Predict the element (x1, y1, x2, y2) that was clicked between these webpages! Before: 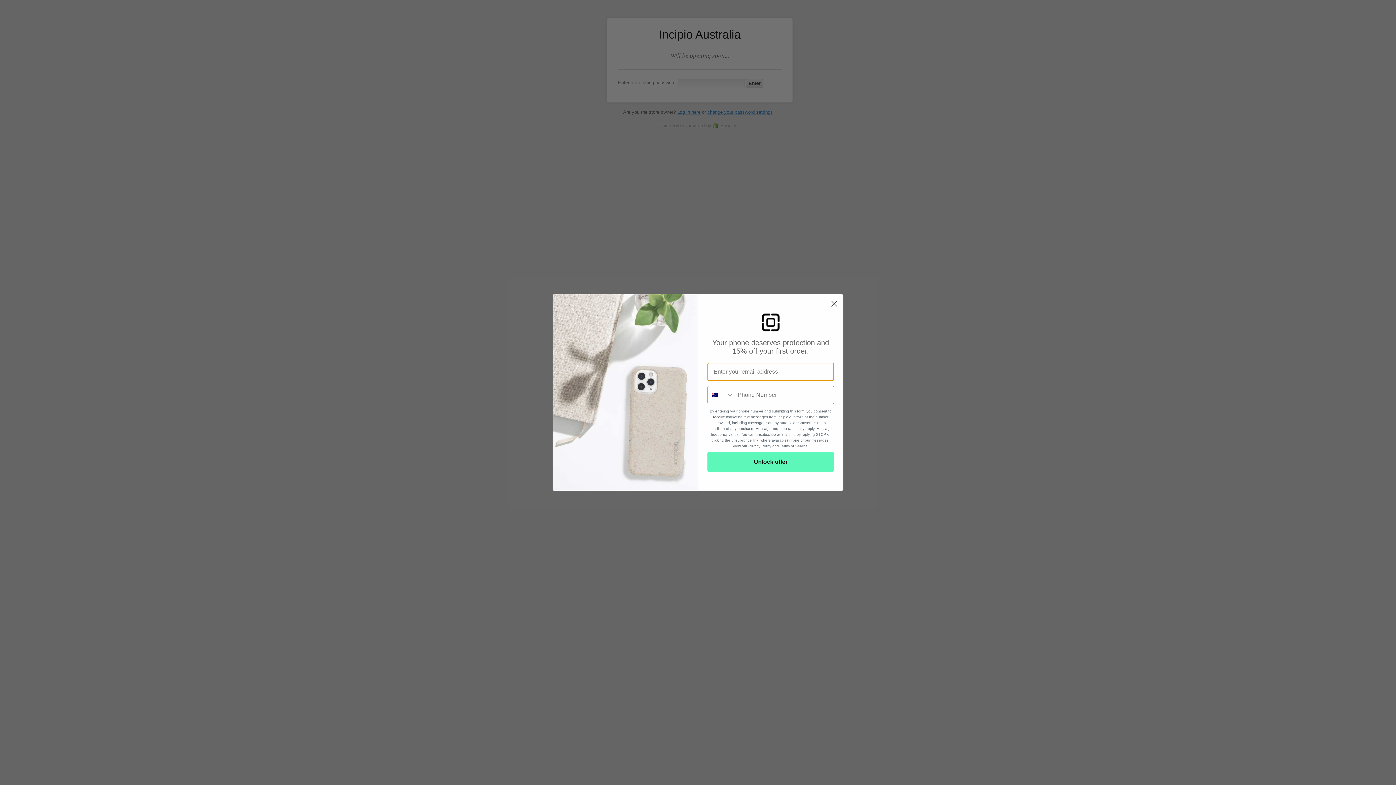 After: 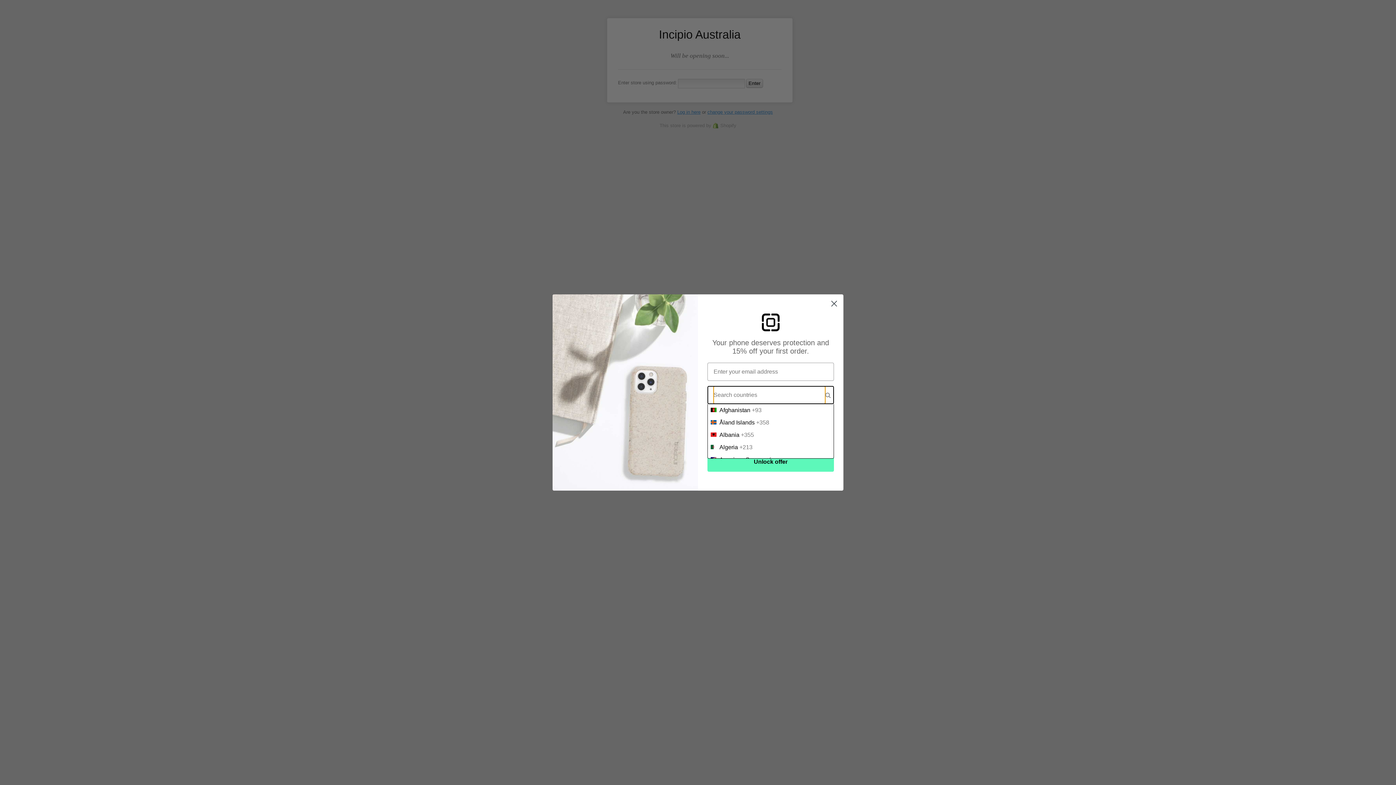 Action: label: Search Countries bbox: (708, 386, 734, 404)